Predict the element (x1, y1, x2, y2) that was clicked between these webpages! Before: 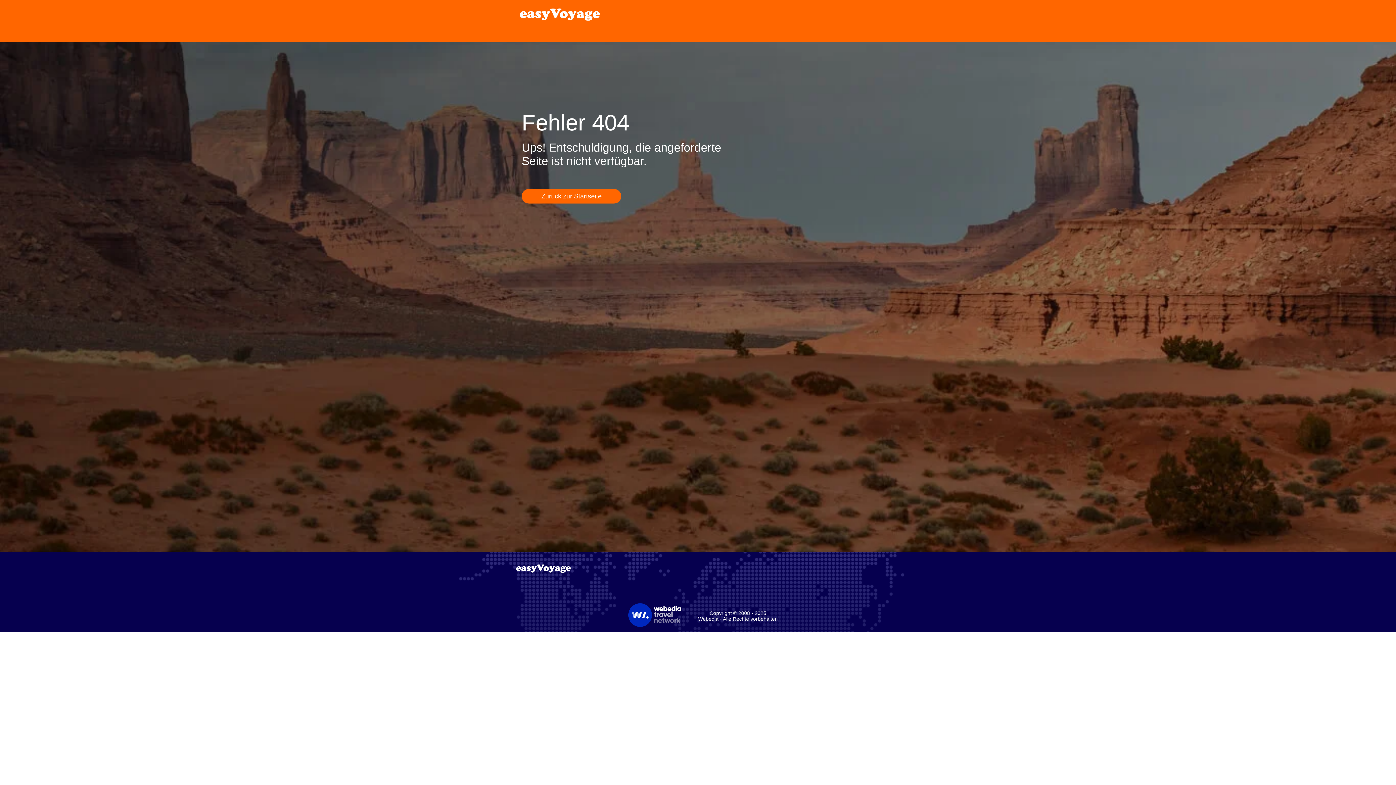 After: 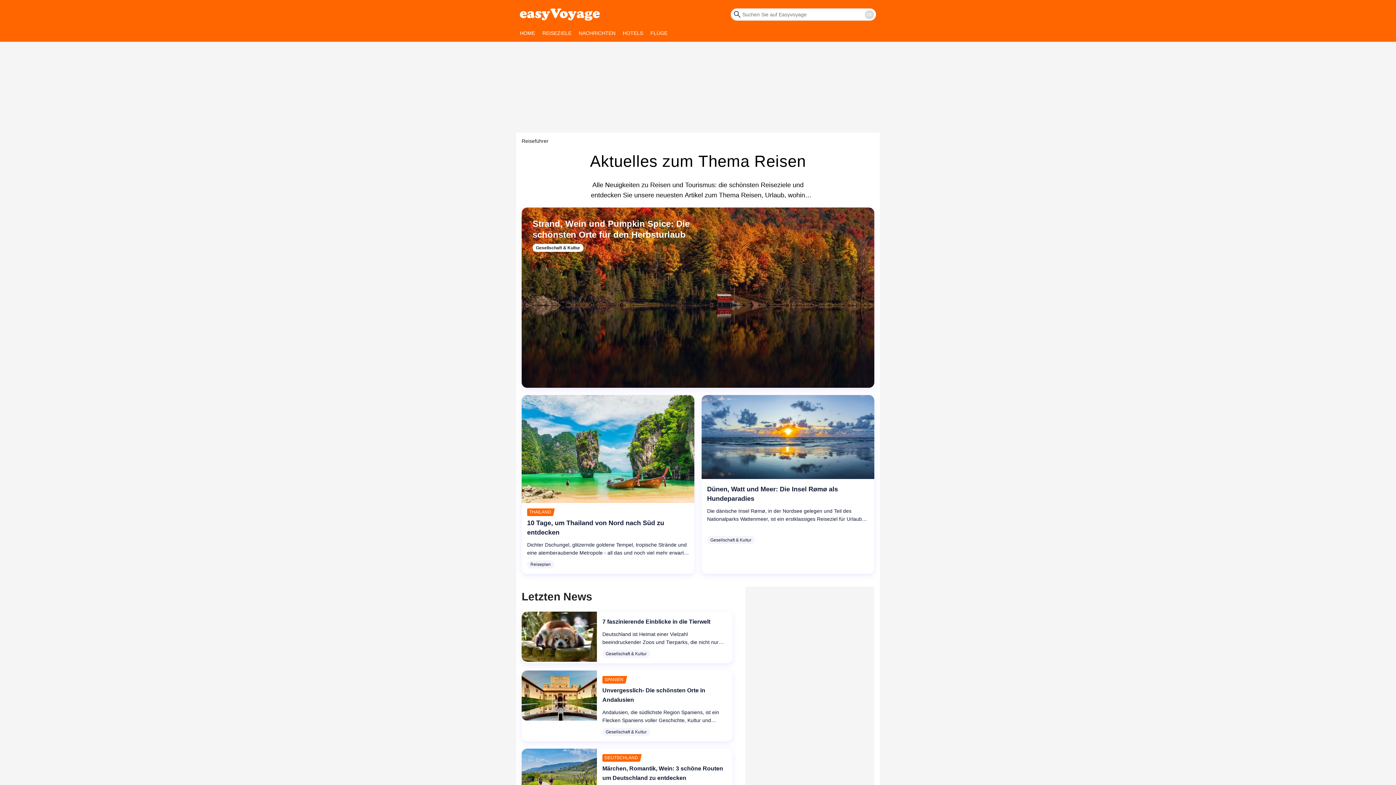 Action: bbox: (520, 5, 600, 23) label: label.header.mainlogo